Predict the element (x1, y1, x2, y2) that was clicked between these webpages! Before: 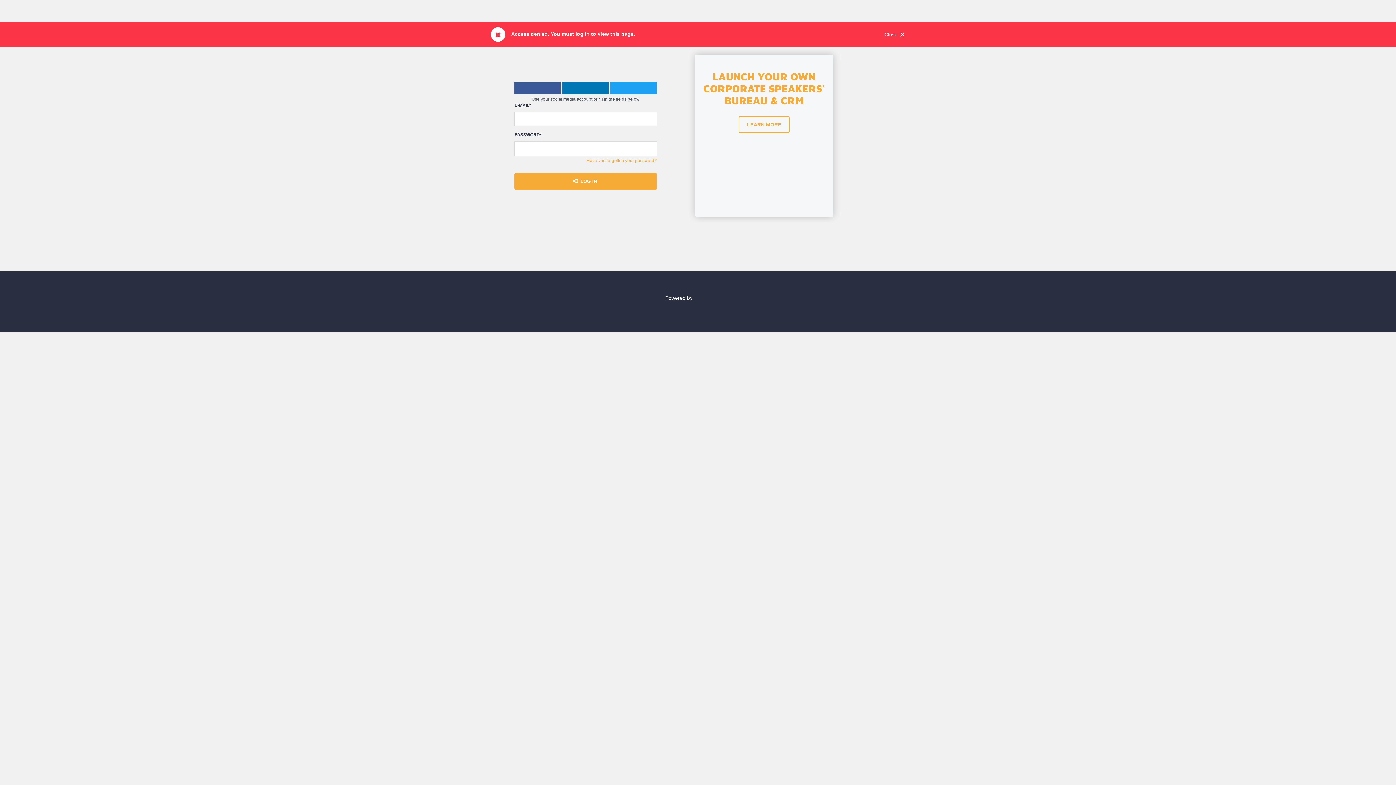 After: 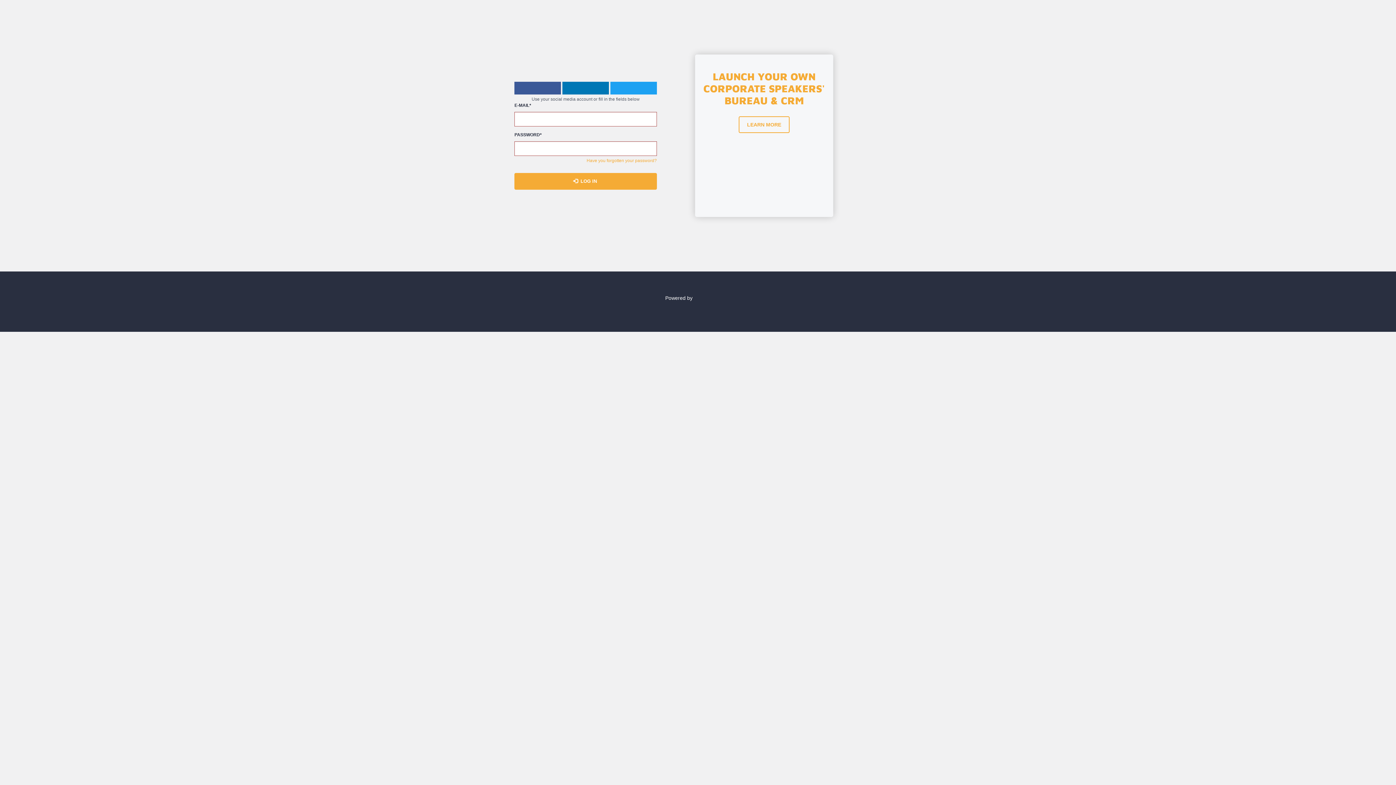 Action: bbox: (514, 173, 657, 189) label:  LOG IN